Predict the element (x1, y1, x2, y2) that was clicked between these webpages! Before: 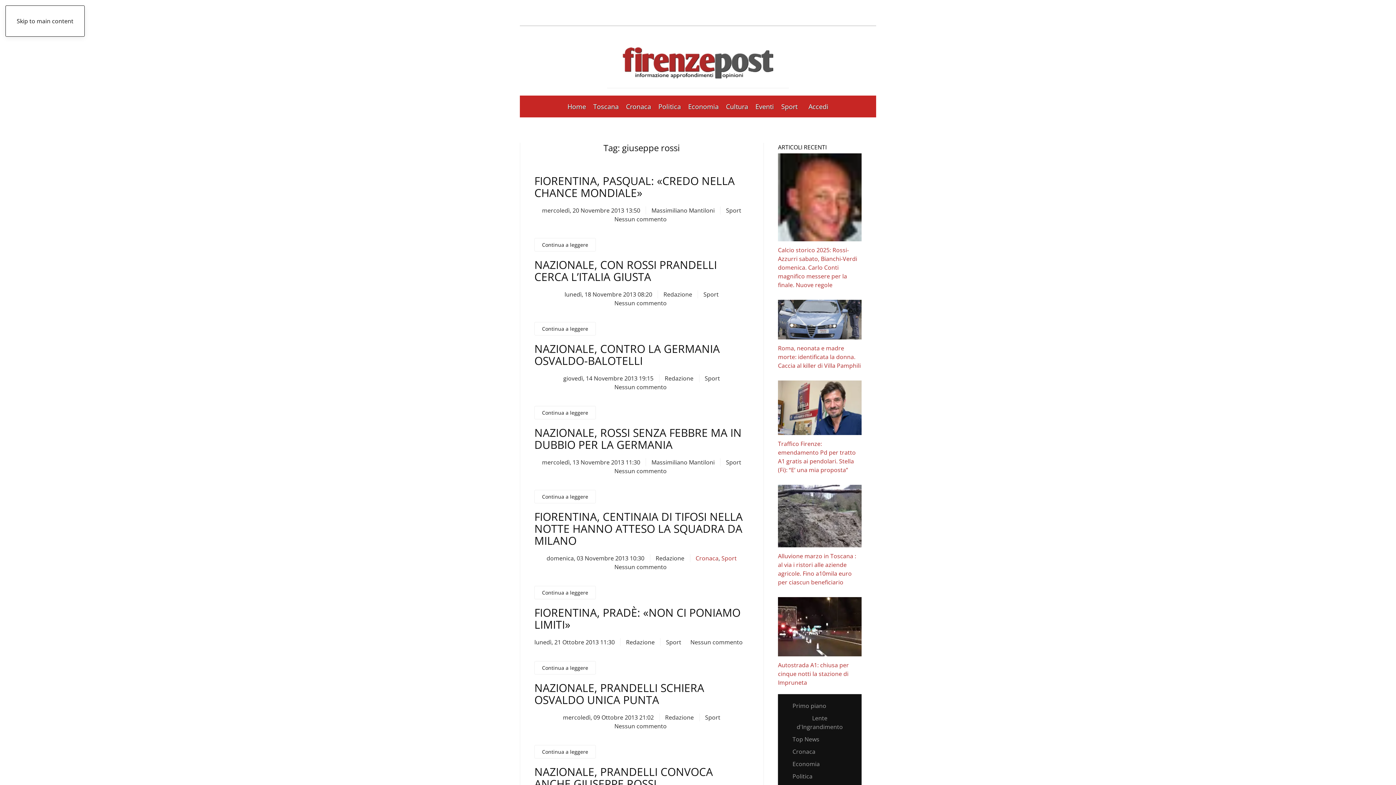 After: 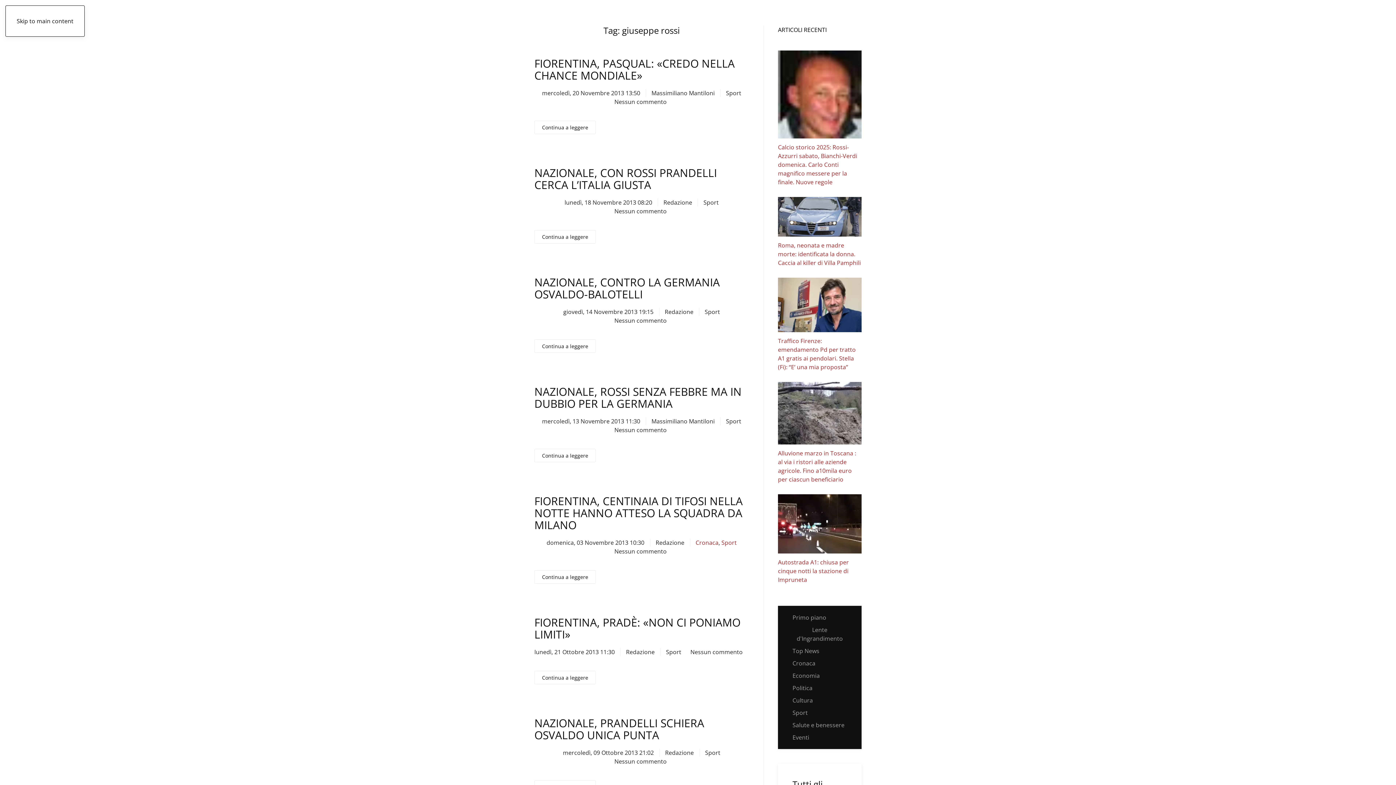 Action: bbox: (16, 17, 73, 25) label: Skip to main content